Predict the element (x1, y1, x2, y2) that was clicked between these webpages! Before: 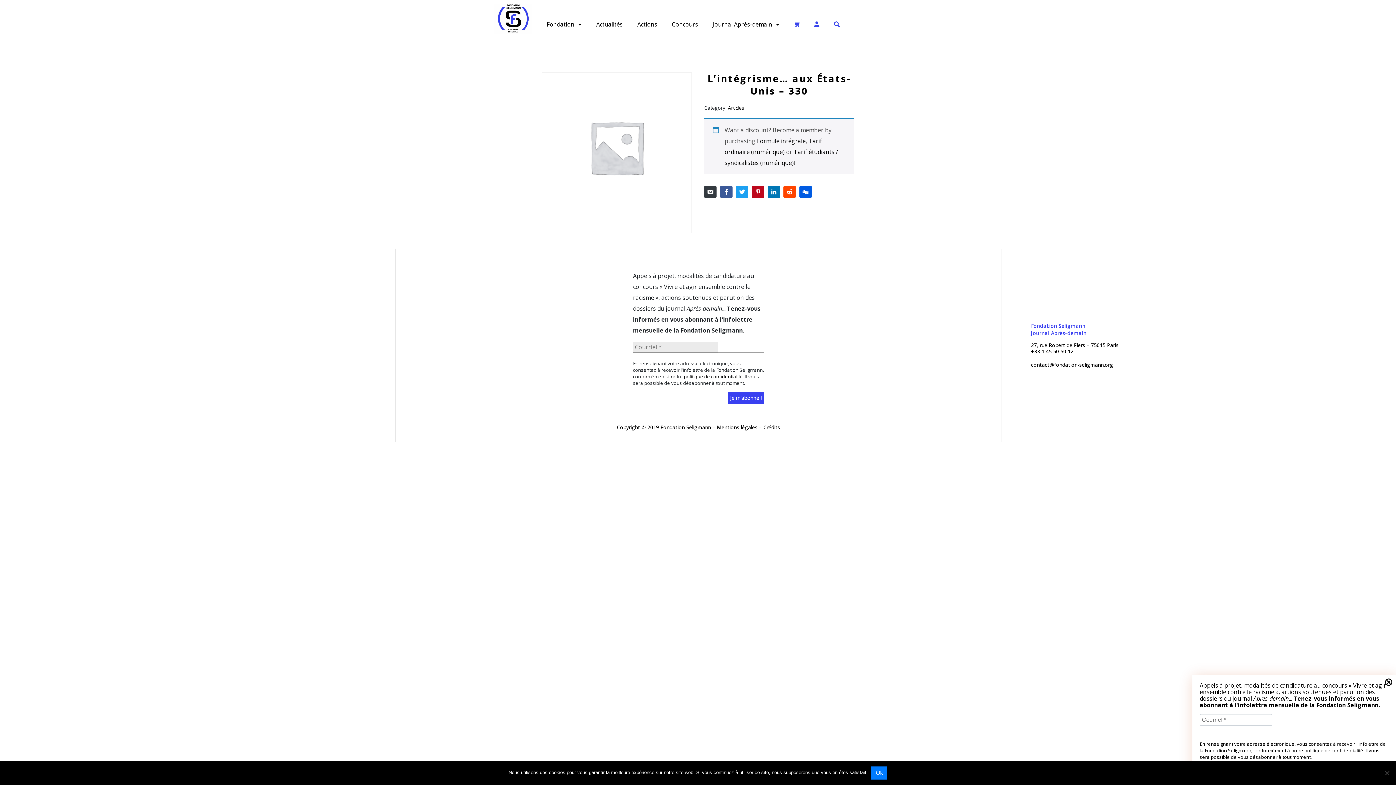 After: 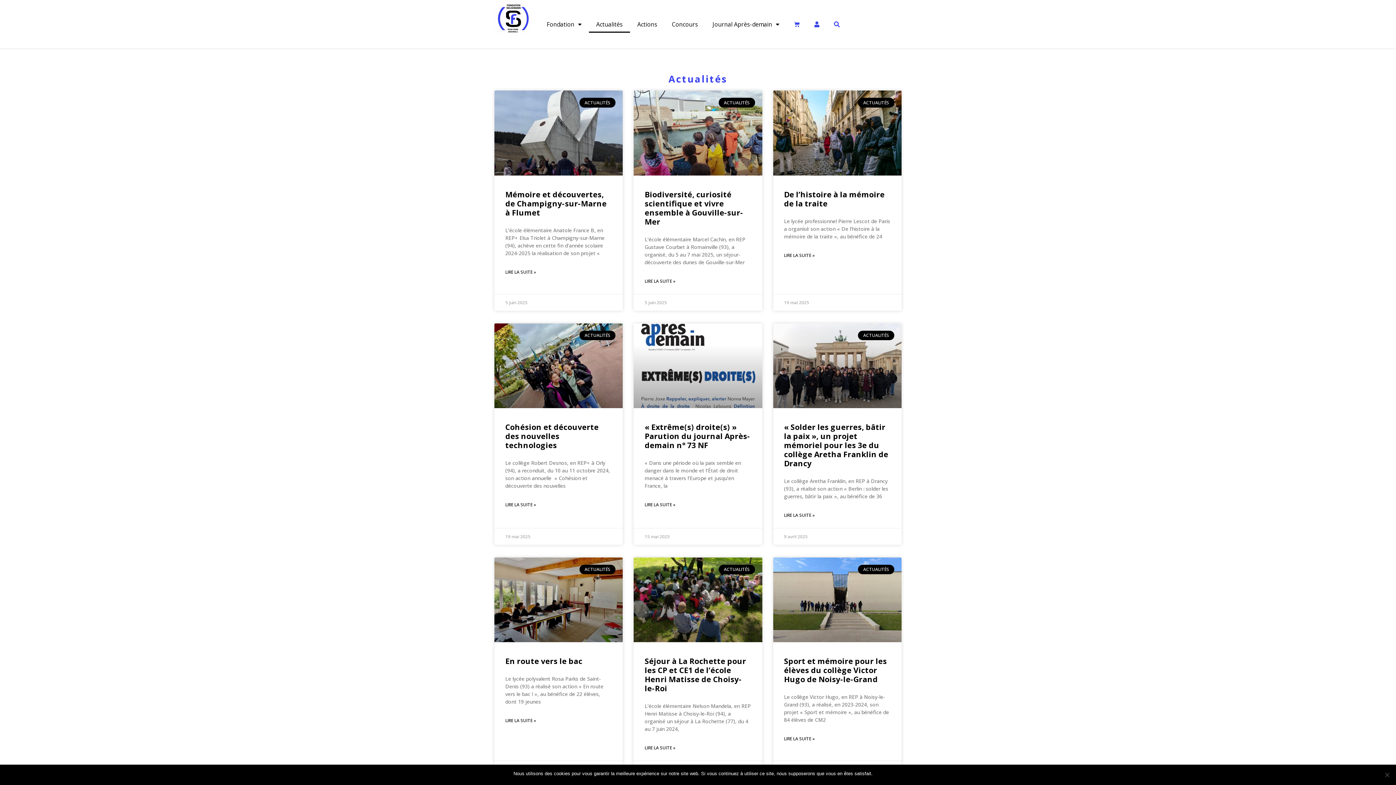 Action: label: Actualités bbox: (589, 16, 630, 32)